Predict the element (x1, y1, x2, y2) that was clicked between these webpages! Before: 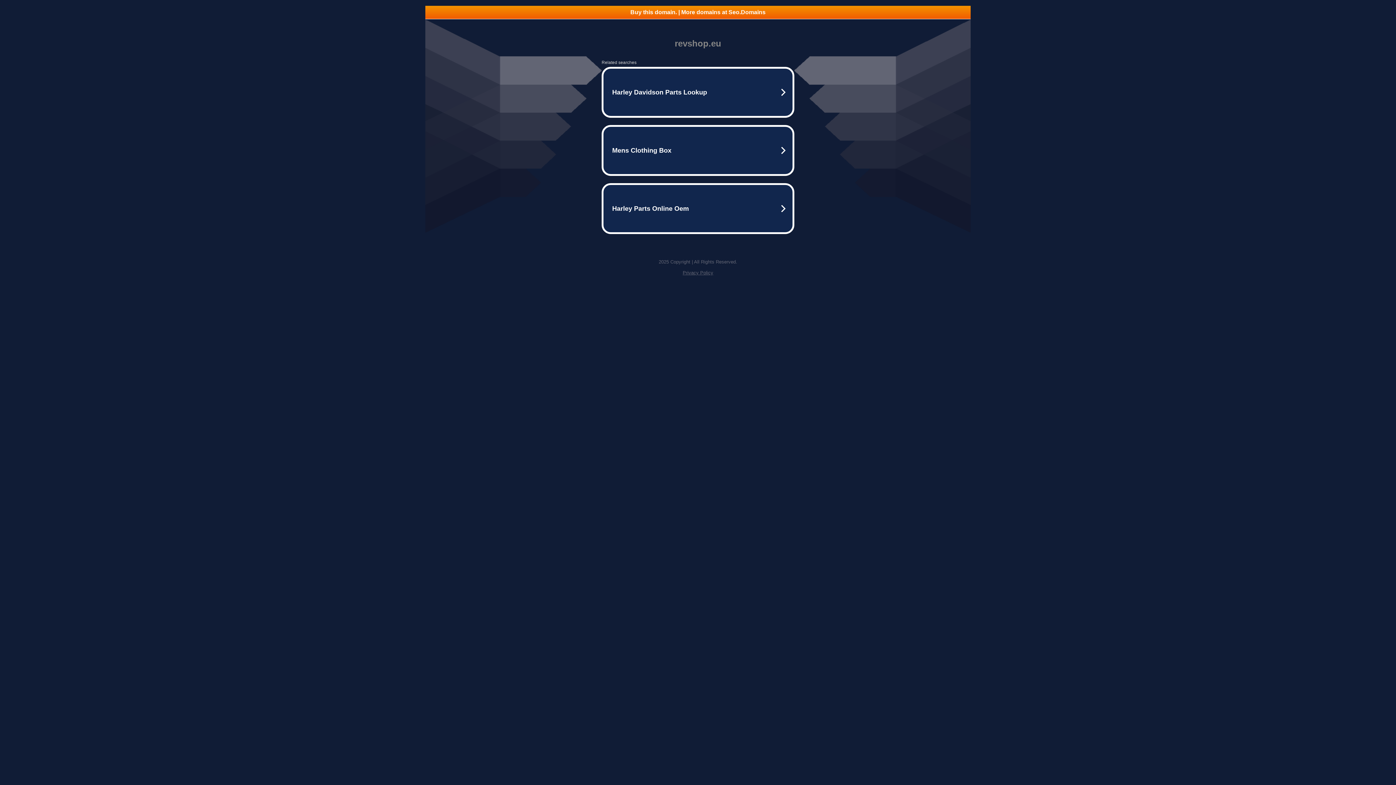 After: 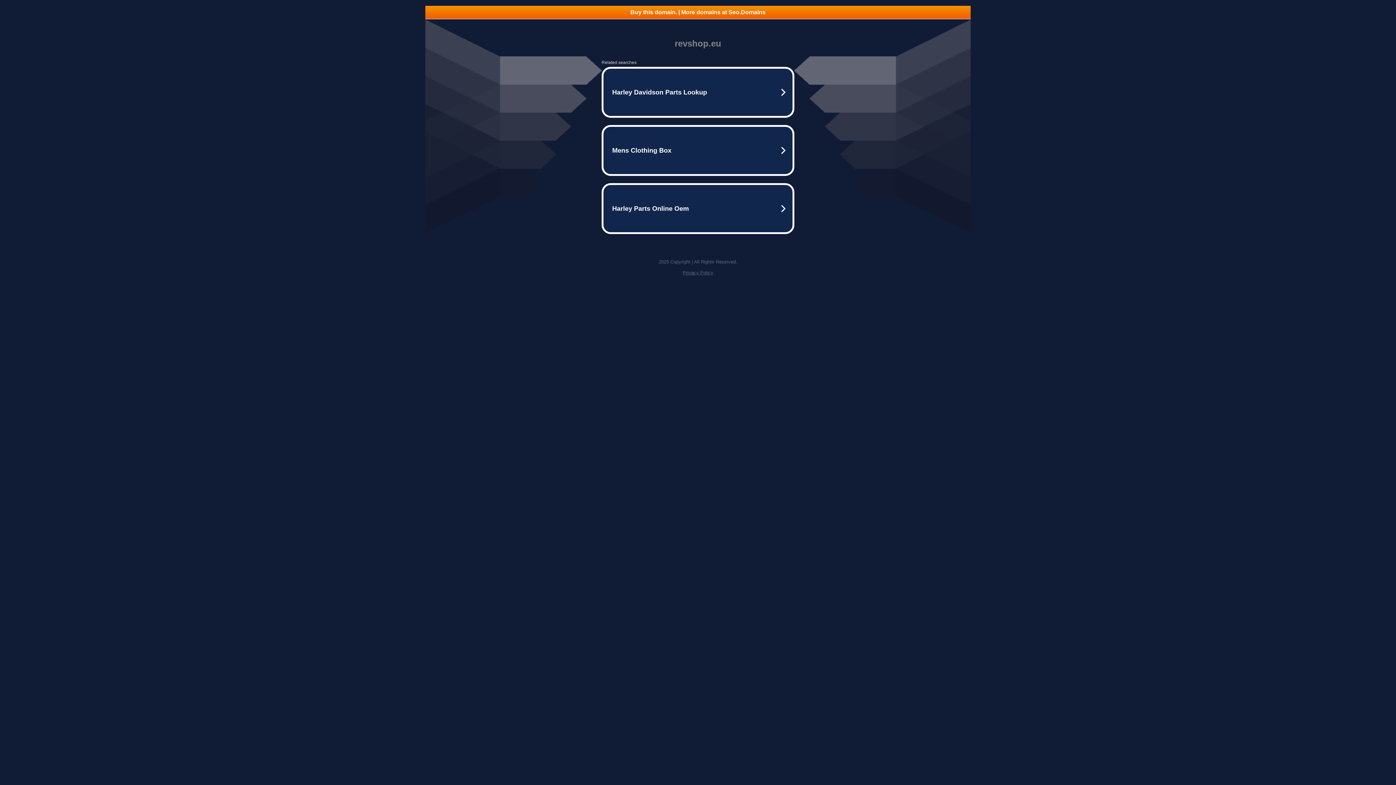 Action: label: Buy this domain. | More domains at Seo.Domains bbox: (425, 5, 970, 18)